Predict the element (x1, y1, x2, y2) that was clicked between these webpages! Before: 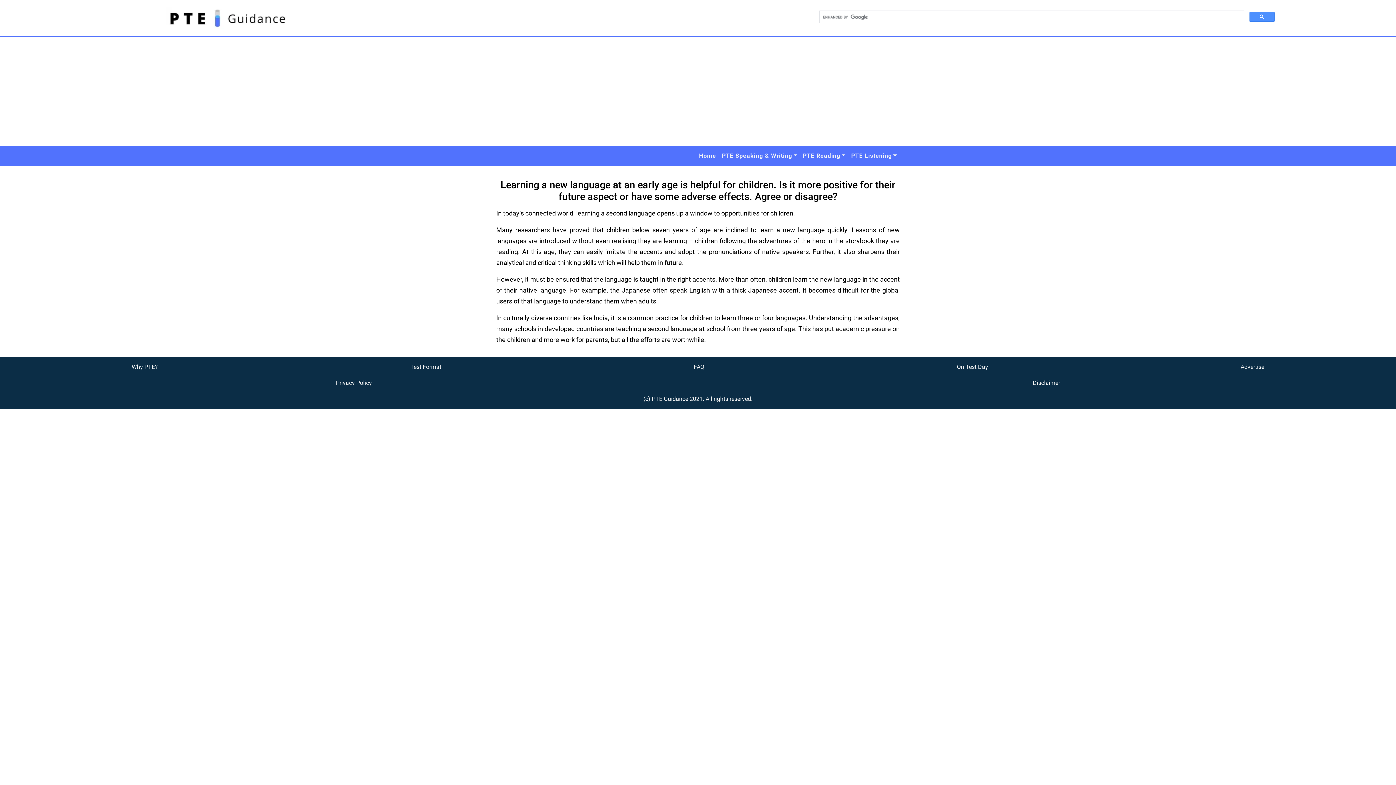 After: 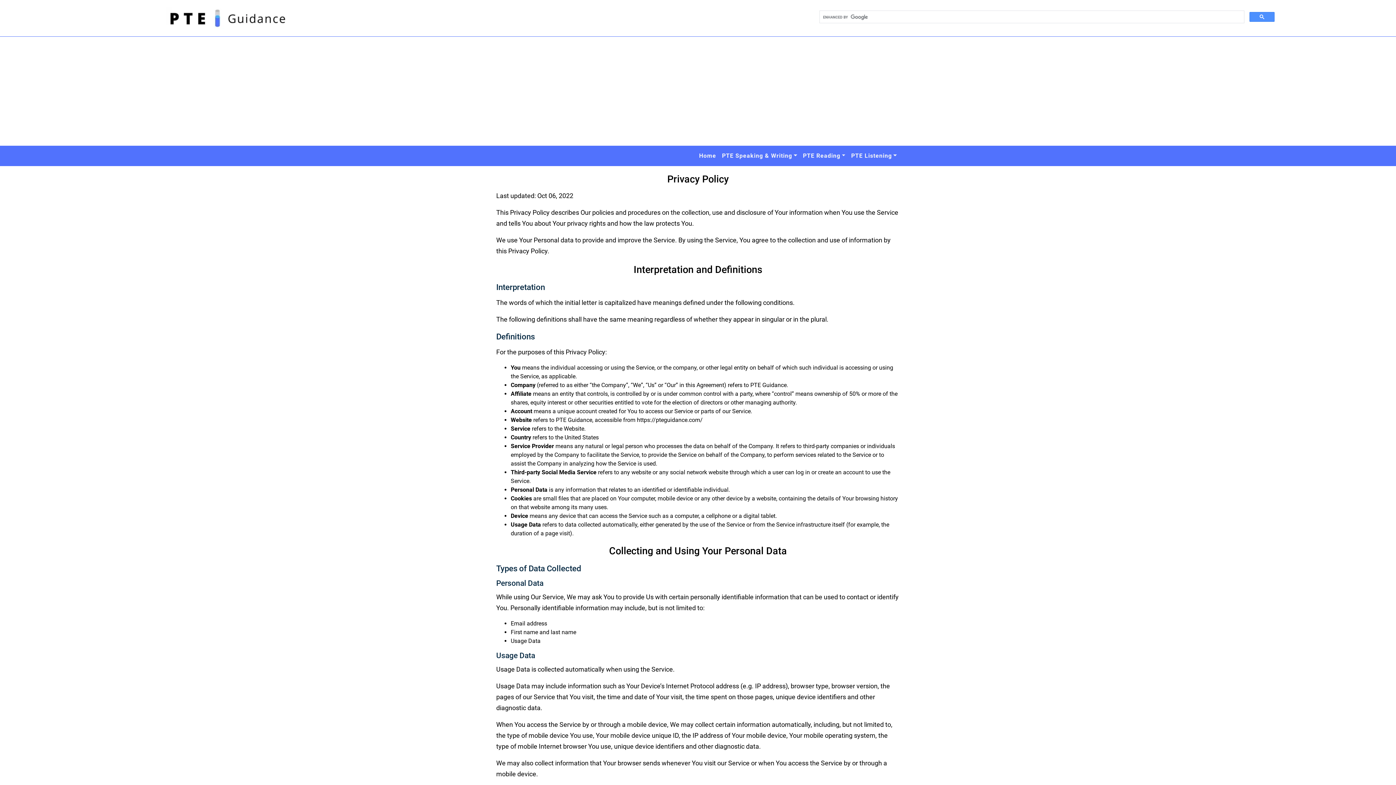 Action: bbox: (336, 378, 372, 387) label: Privacy Policy